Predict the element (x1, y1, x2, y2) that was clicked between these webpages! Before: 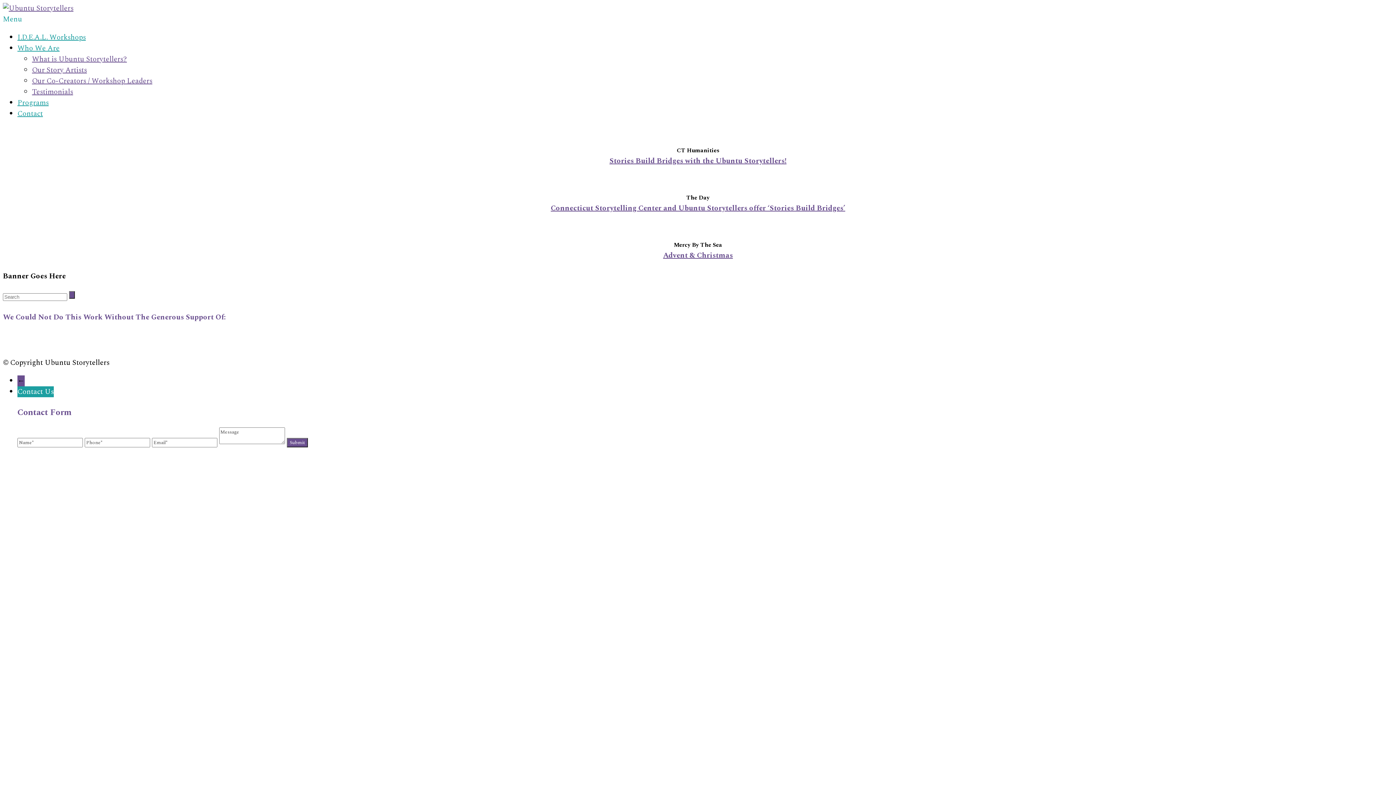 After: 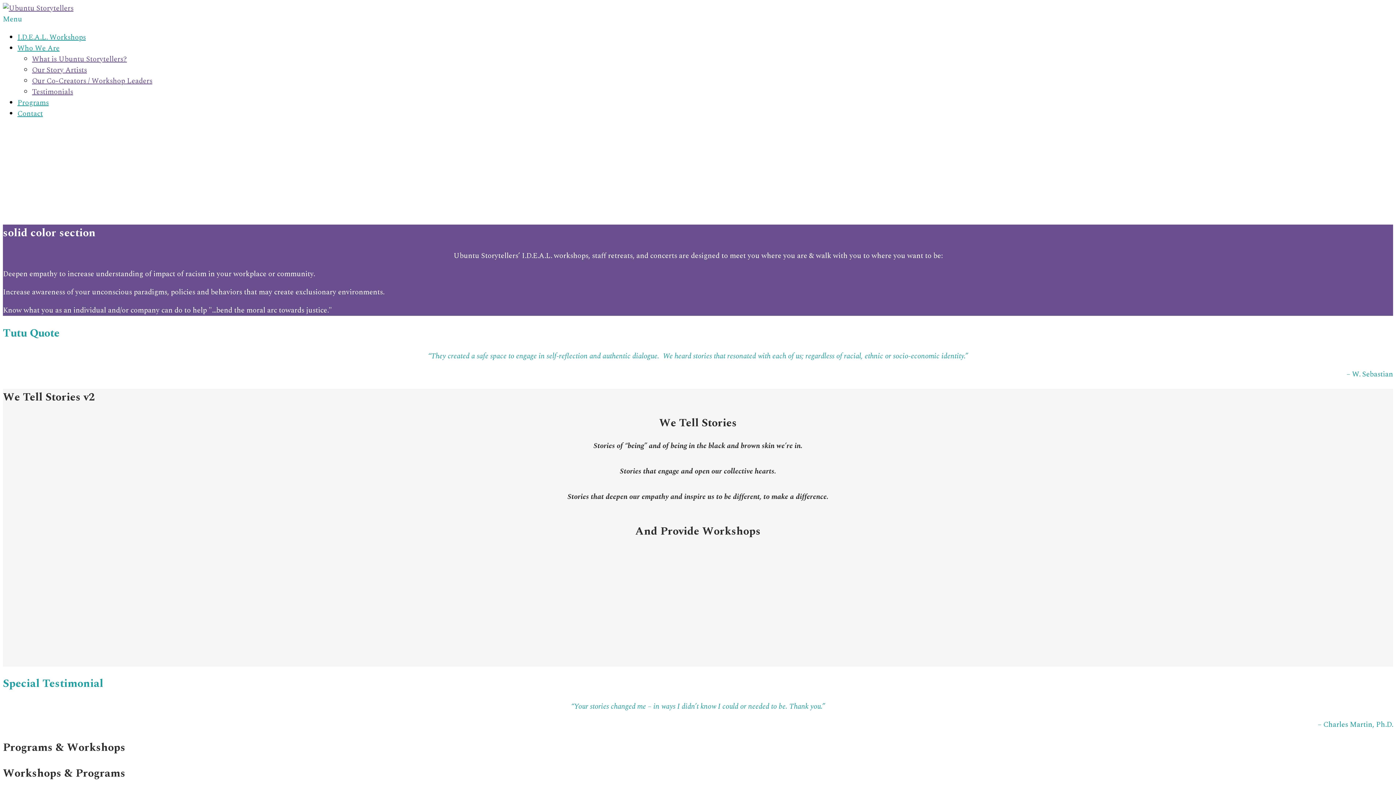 Action: bbox: (2, 2, 73, 13)